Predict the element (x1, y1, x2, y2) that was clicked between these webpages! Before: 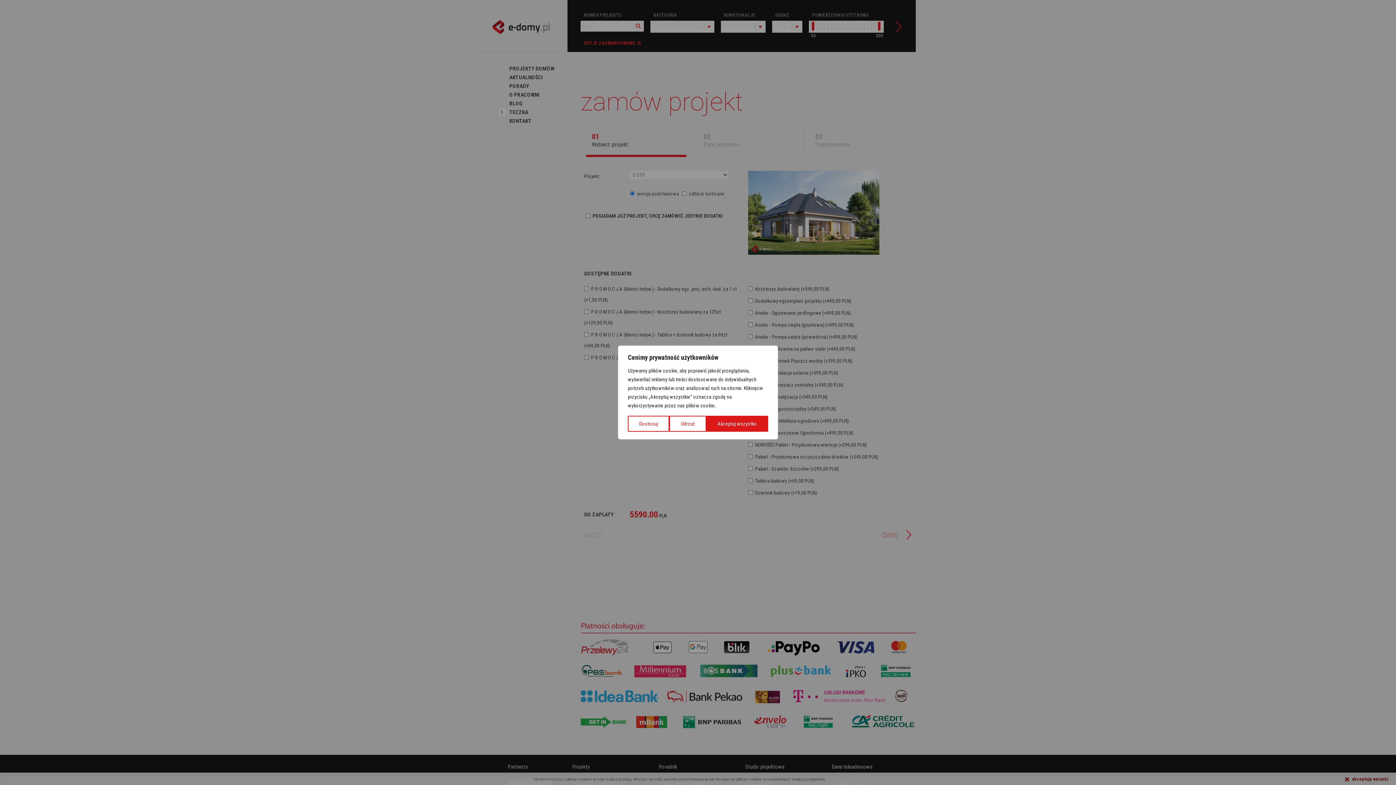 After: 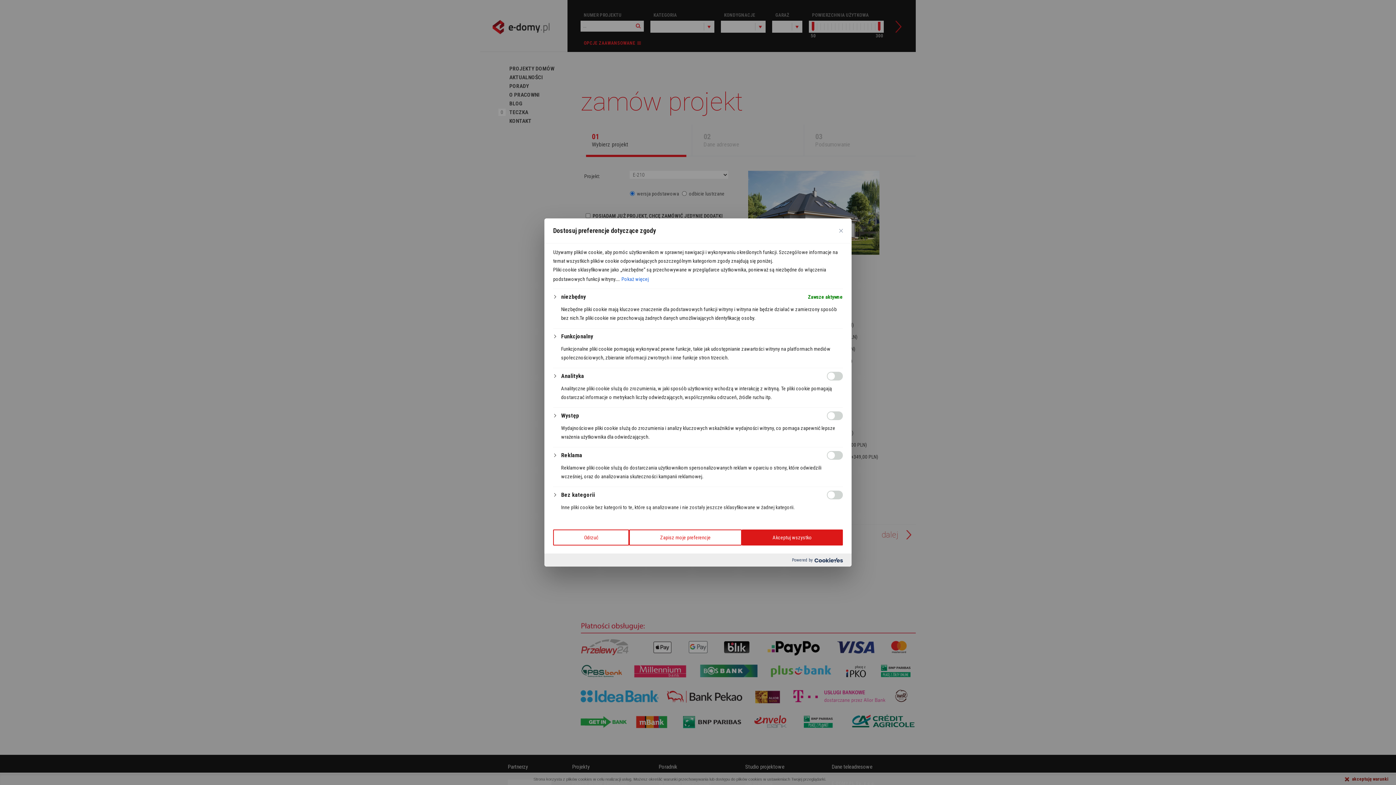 Action: bbox: (628, 416, 669, 432) label: Dostosuj